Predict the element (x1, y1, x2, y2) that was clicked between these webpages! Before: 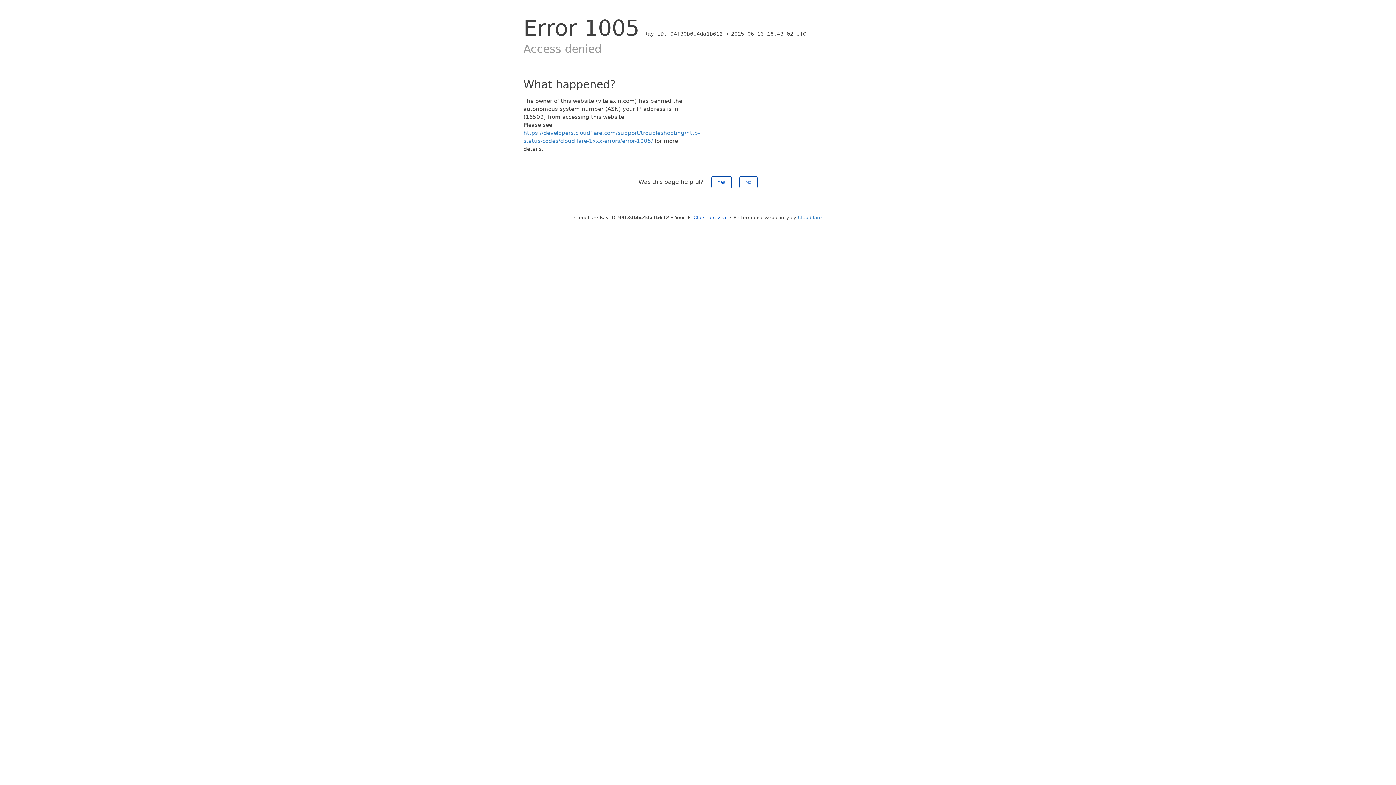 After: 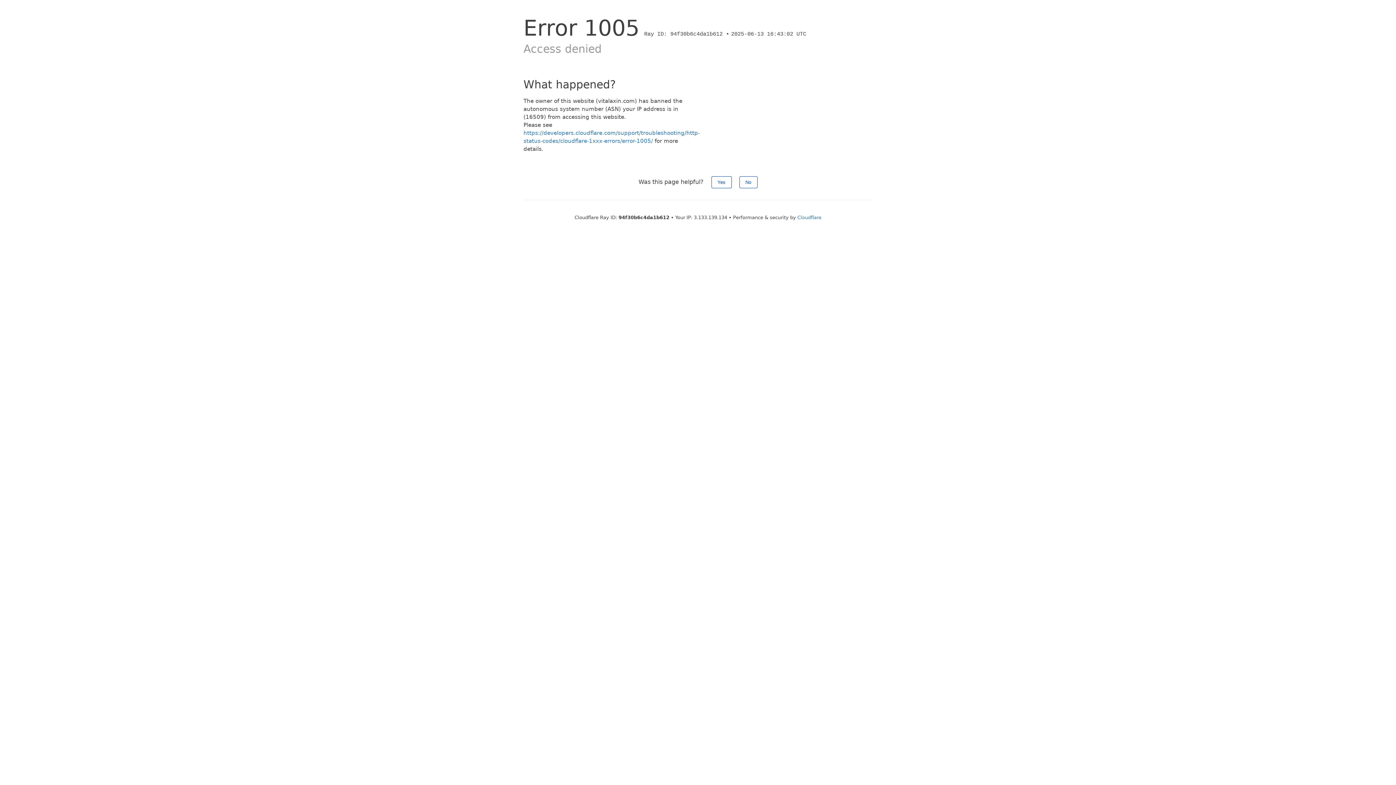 Action: bbox: (693, 214, 727, 220) label: Click to reveal